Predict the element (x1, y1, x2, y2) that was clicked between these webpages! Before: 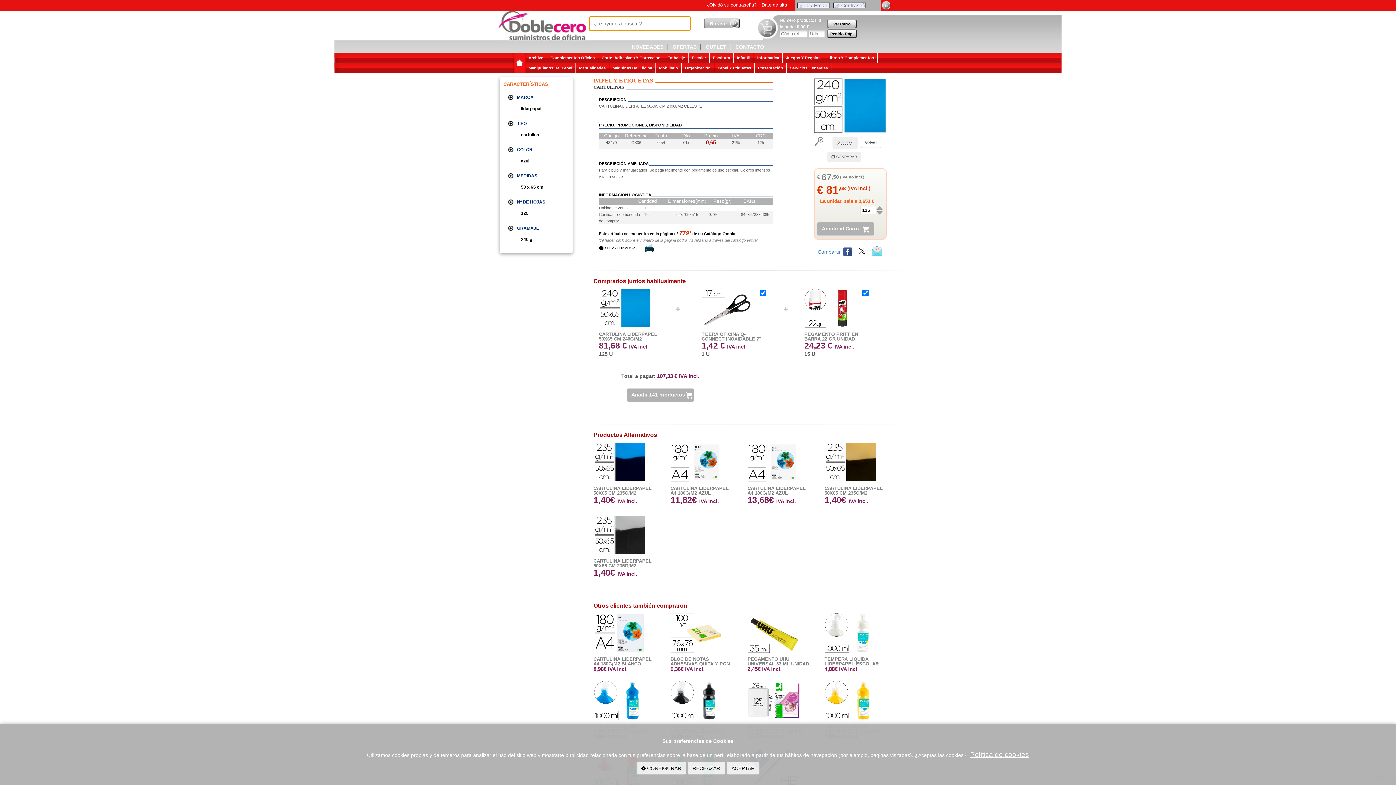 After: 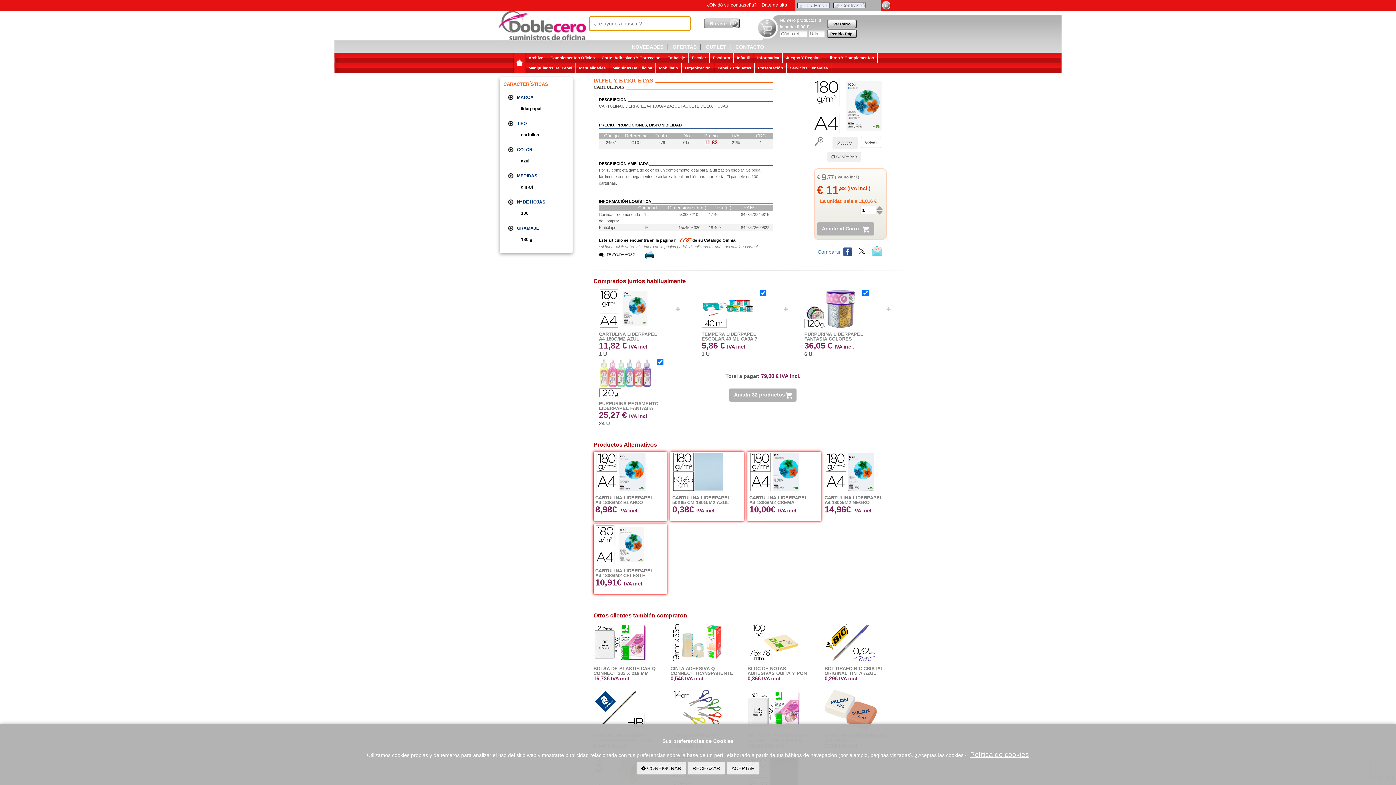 Action: label: CARTULINA LIDERPAPEL A4 180G/M2 AZUL PAQUETE DE 100 HOJAS bbox: (670, 486, 734, 495)